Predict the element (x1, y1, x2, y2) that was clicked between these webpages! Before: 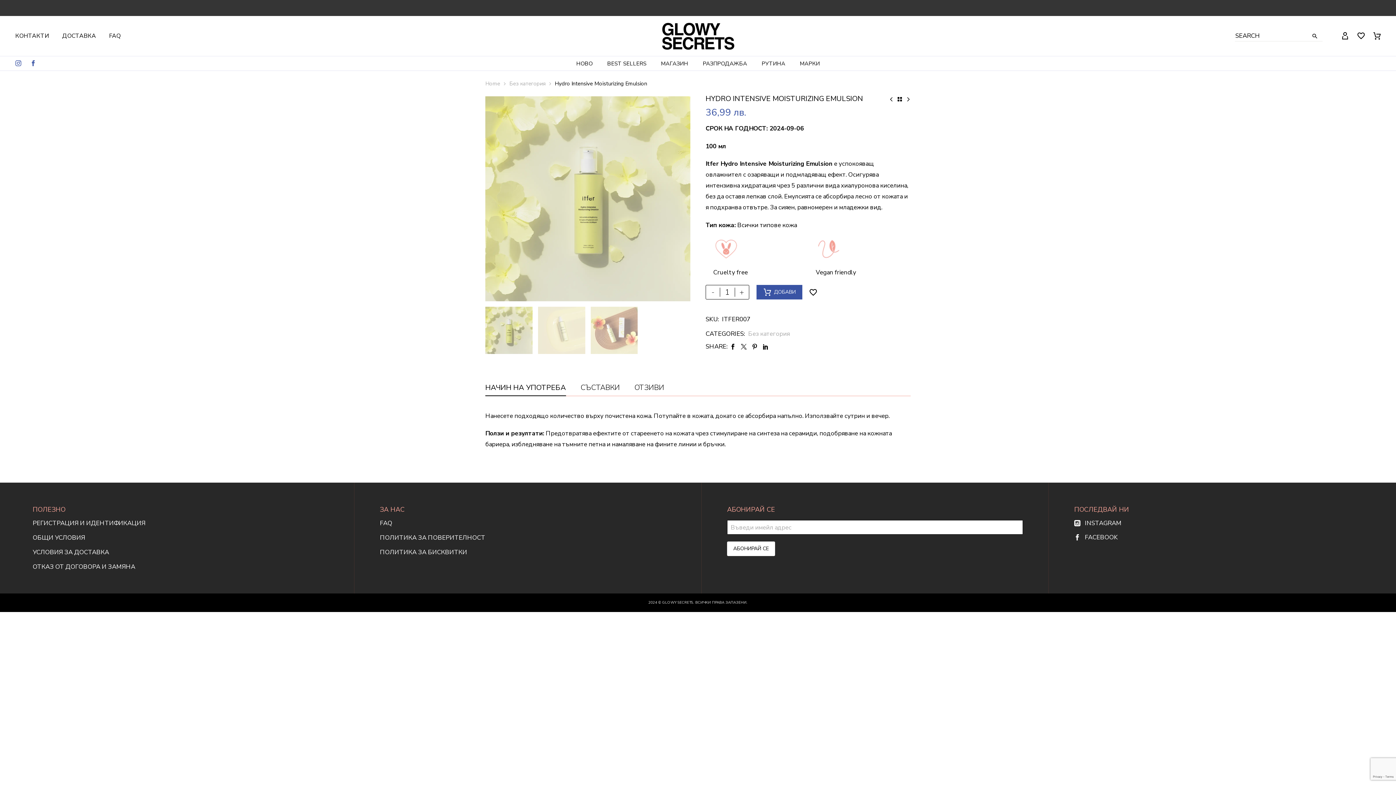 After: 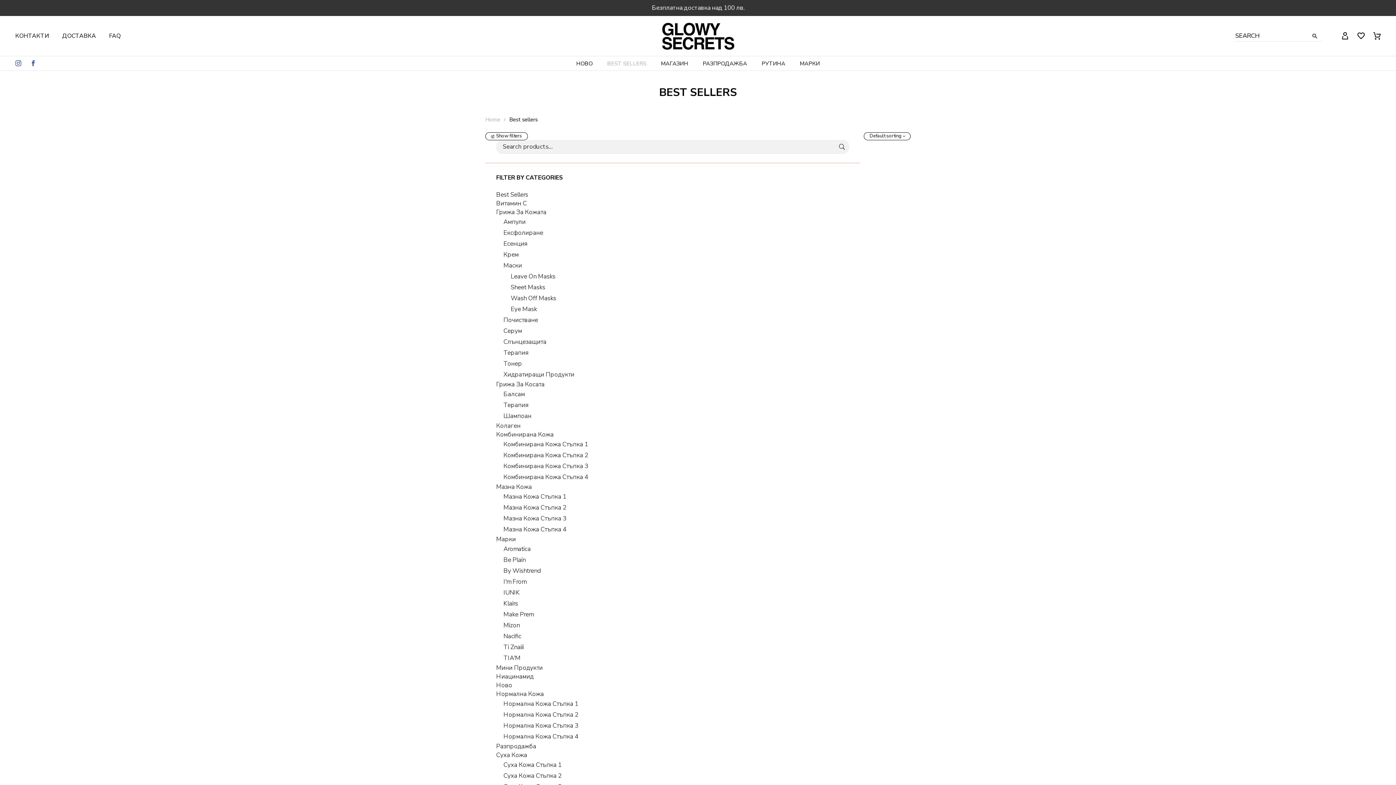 Action: label: BEST SELLERS bbox: (600, 59, 653, 67)